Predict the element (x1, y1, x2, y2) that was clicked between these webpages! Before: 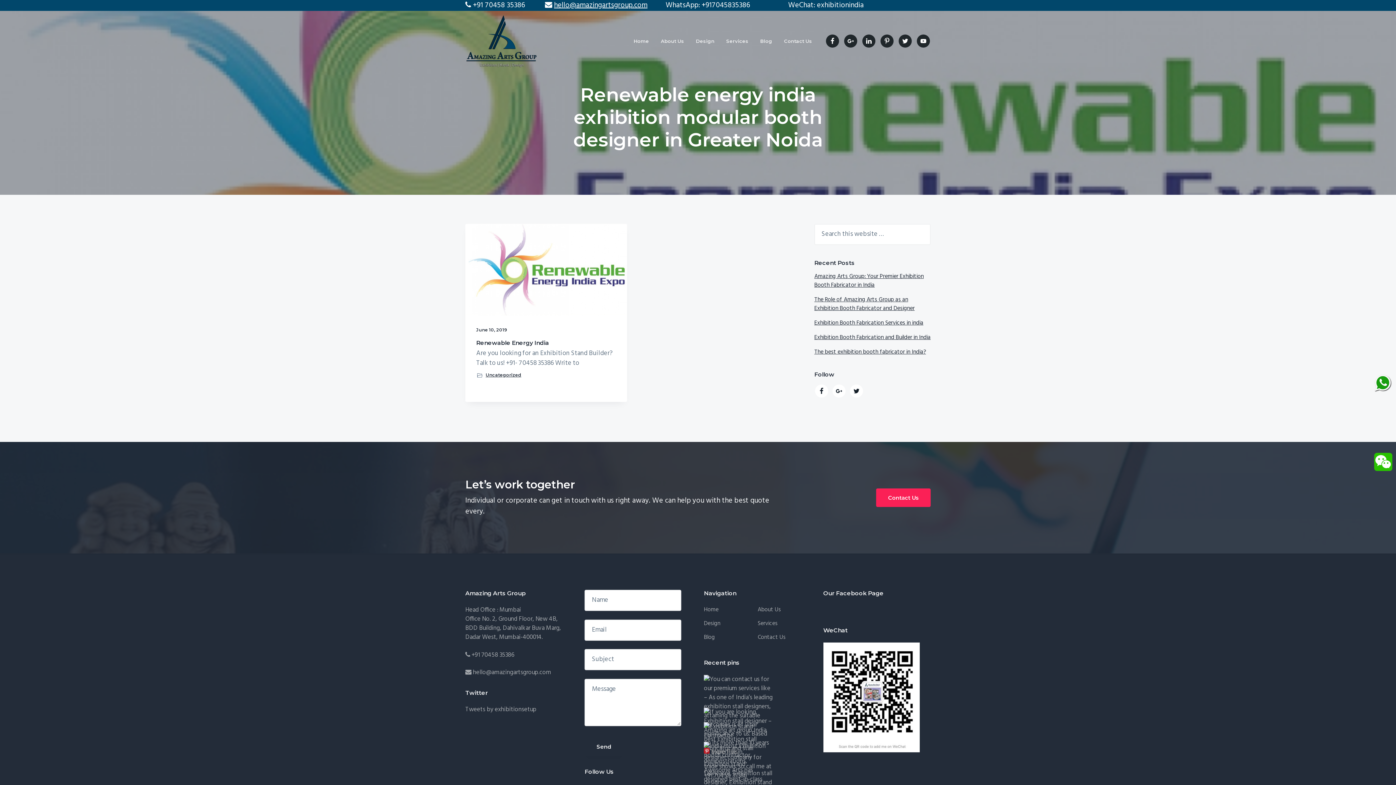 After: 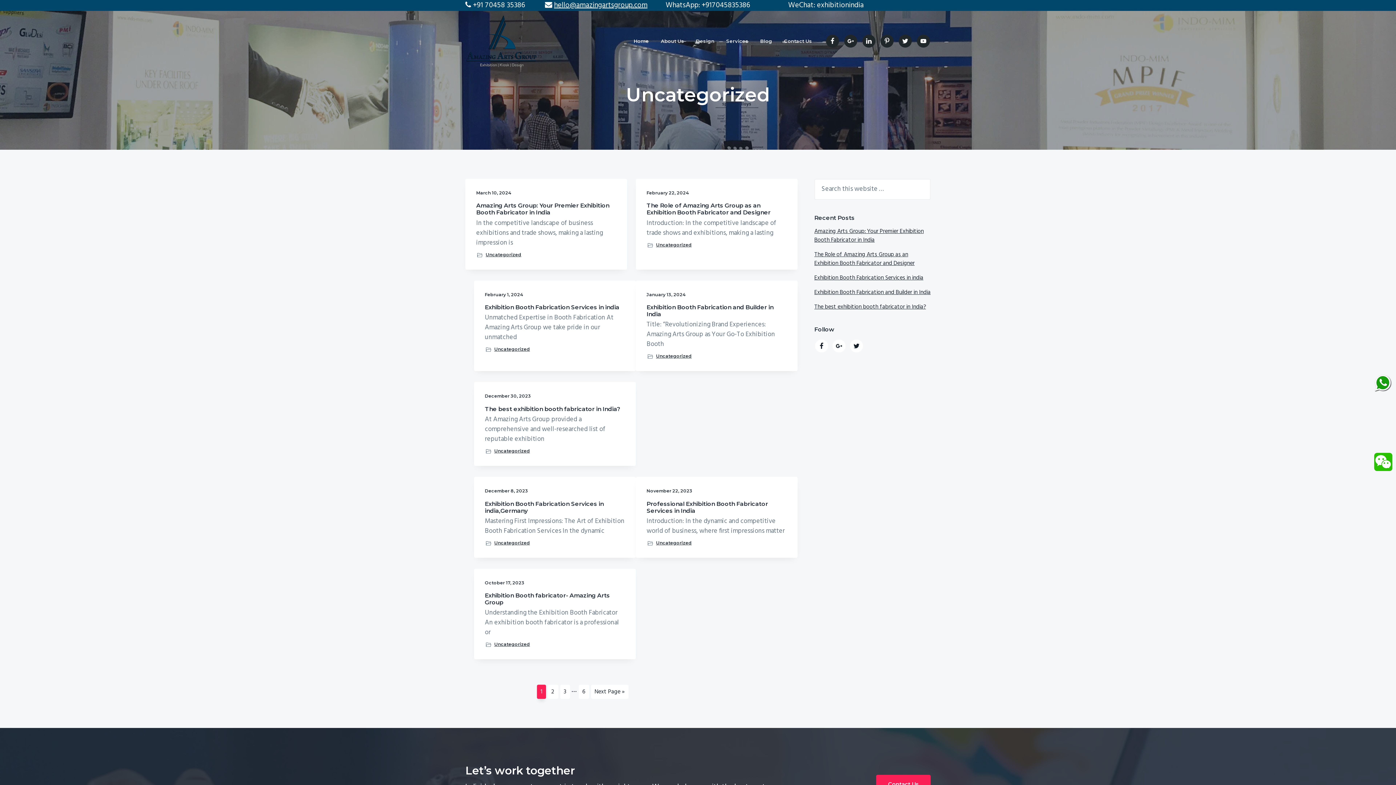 Action: bbox: (485, 371, 521, 378) label: Uncategorized